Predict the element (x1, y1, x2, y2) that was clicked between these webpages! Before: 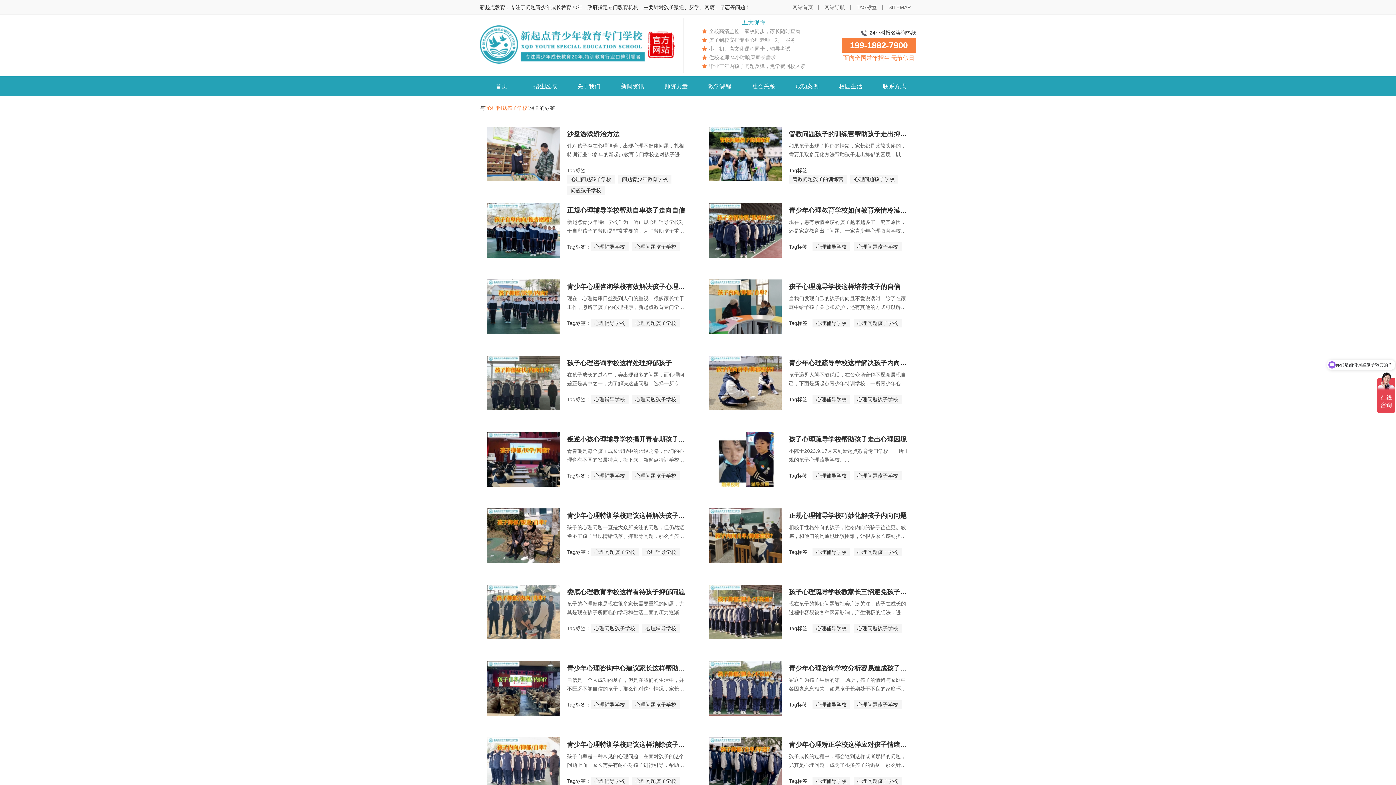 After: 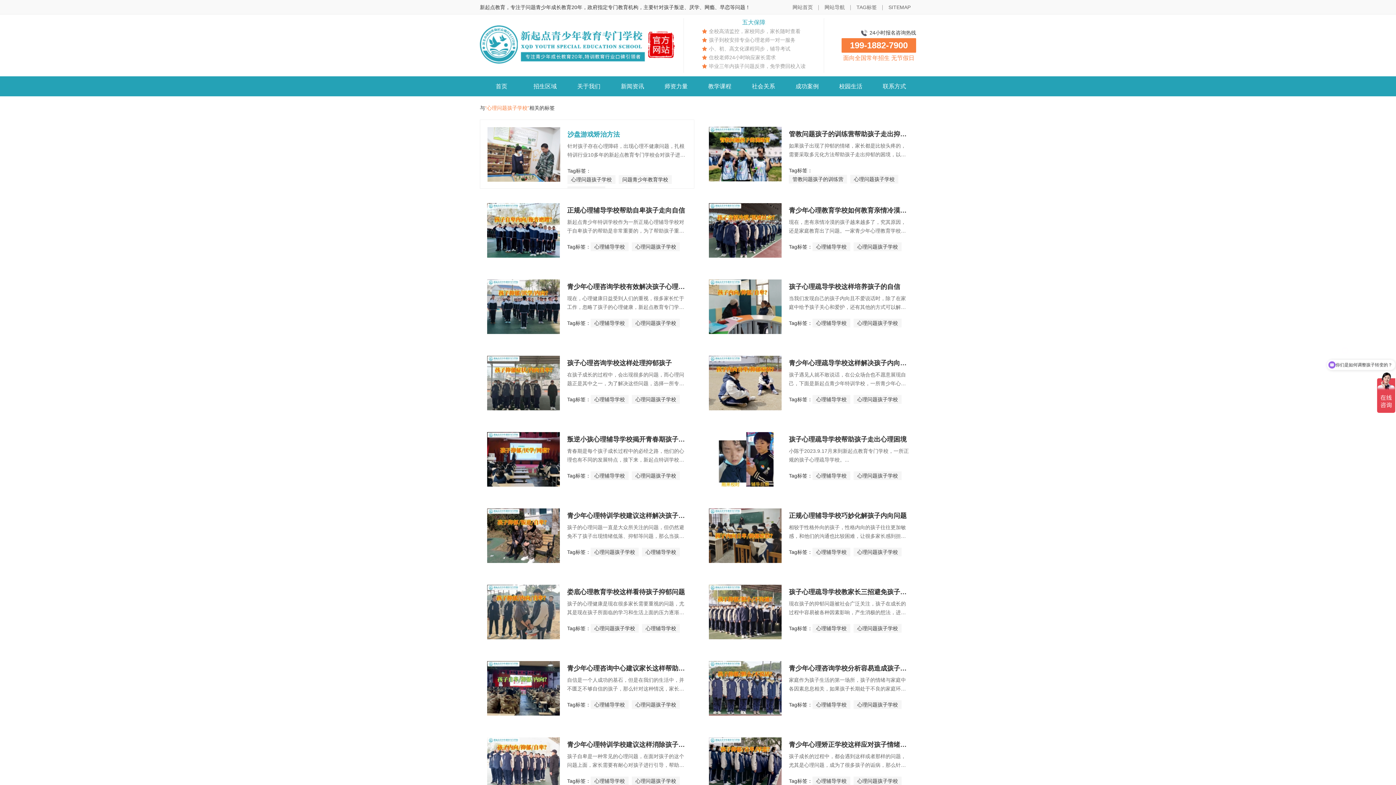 Action: label: 沙盘游戏矫治方法 bbox: (567, 128, 687, 139)